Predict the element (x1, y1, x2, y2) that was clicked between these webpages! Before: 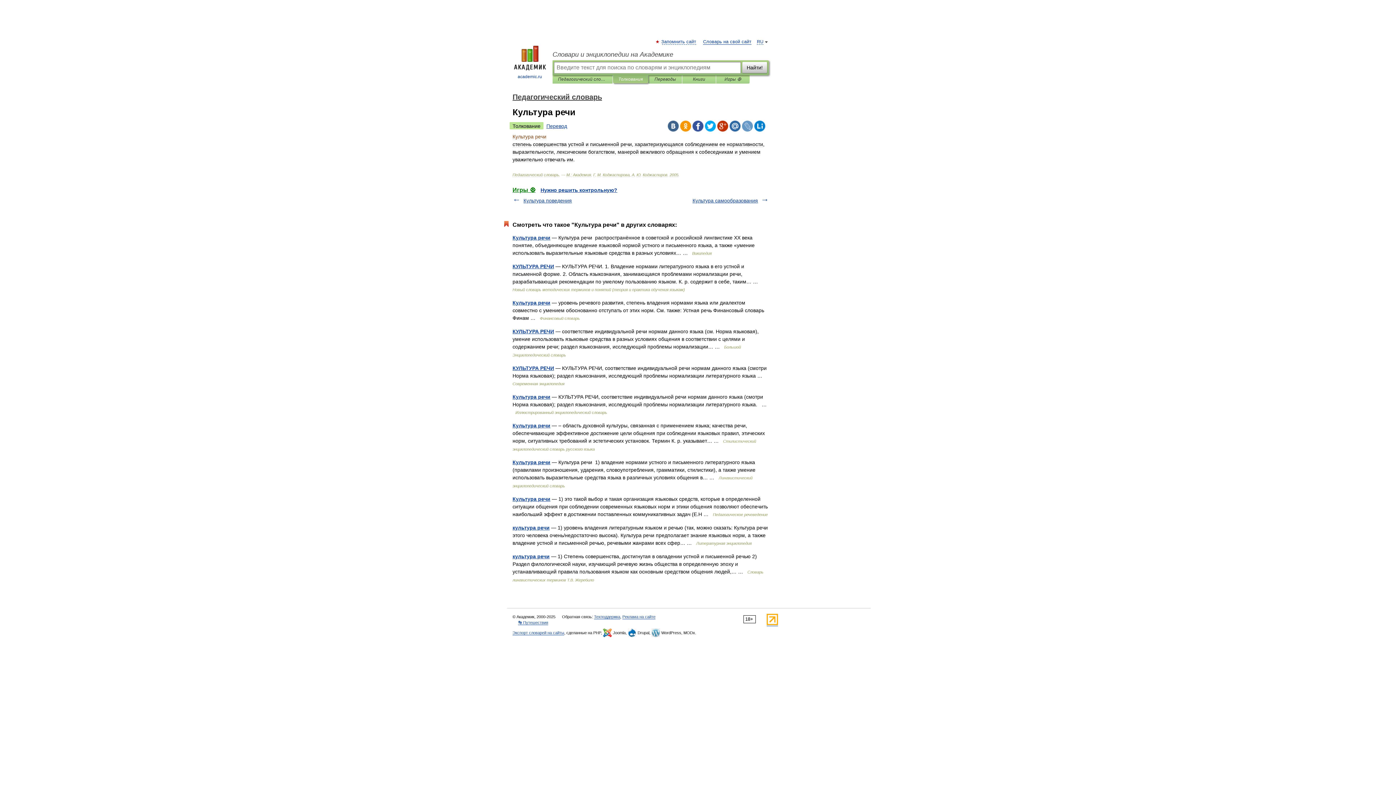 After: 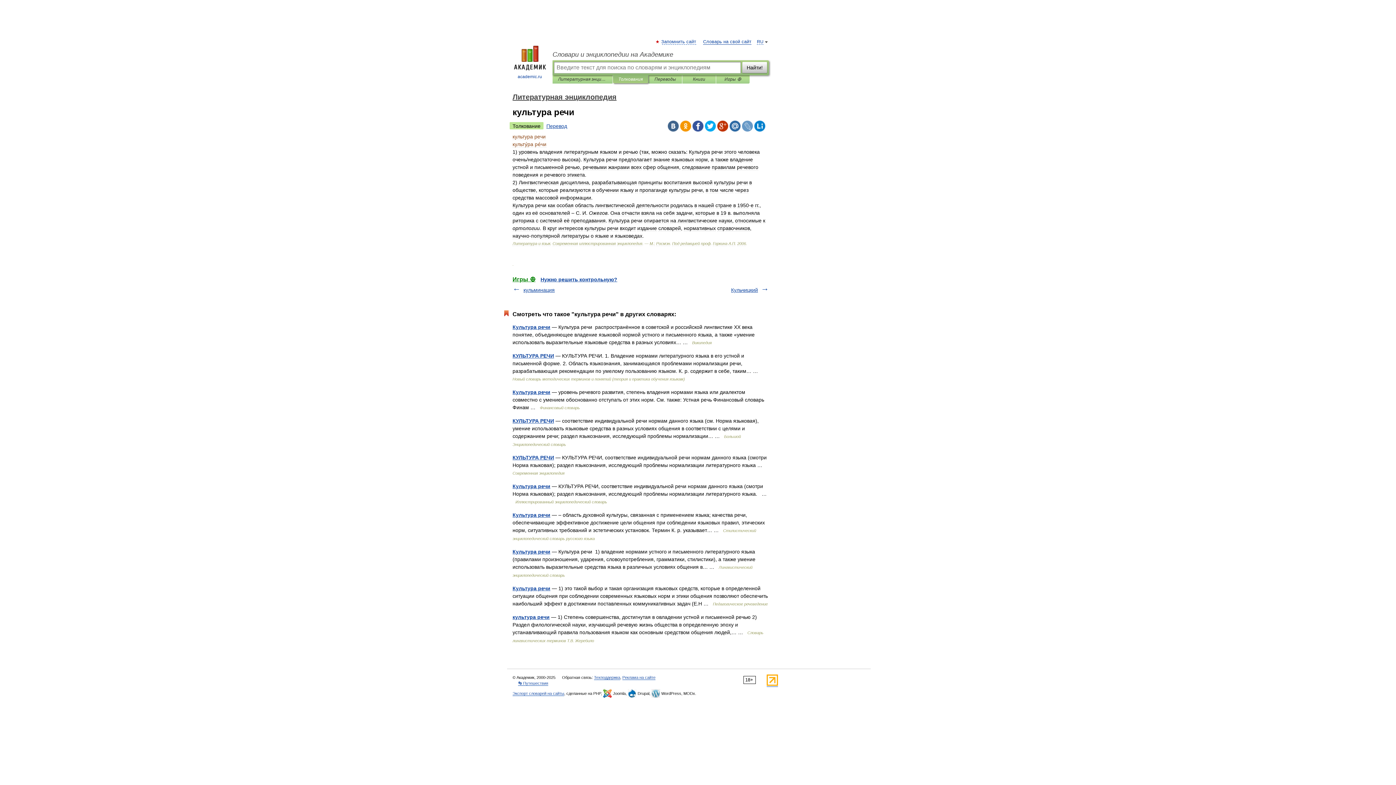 Action: bbox: (512, 525, 549, 530) label: культура речи